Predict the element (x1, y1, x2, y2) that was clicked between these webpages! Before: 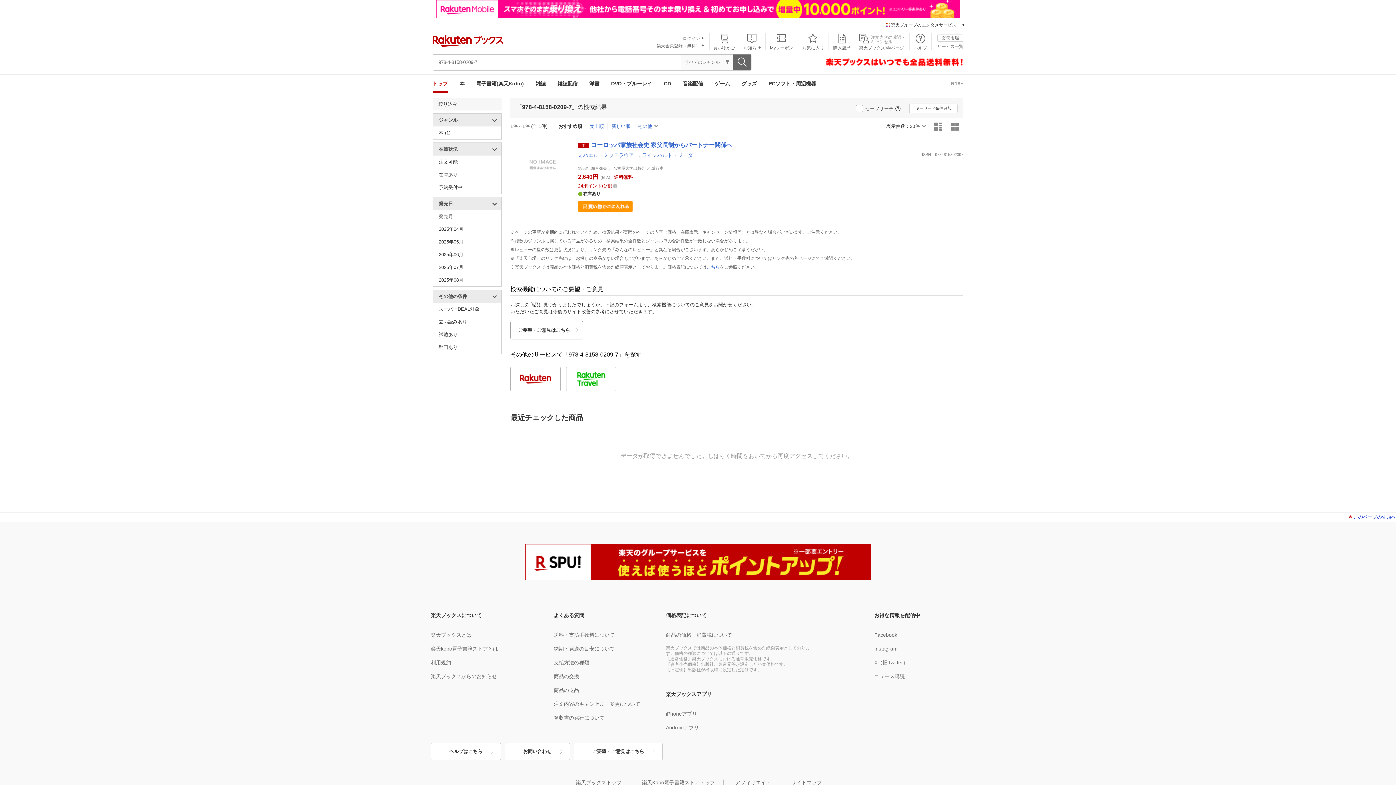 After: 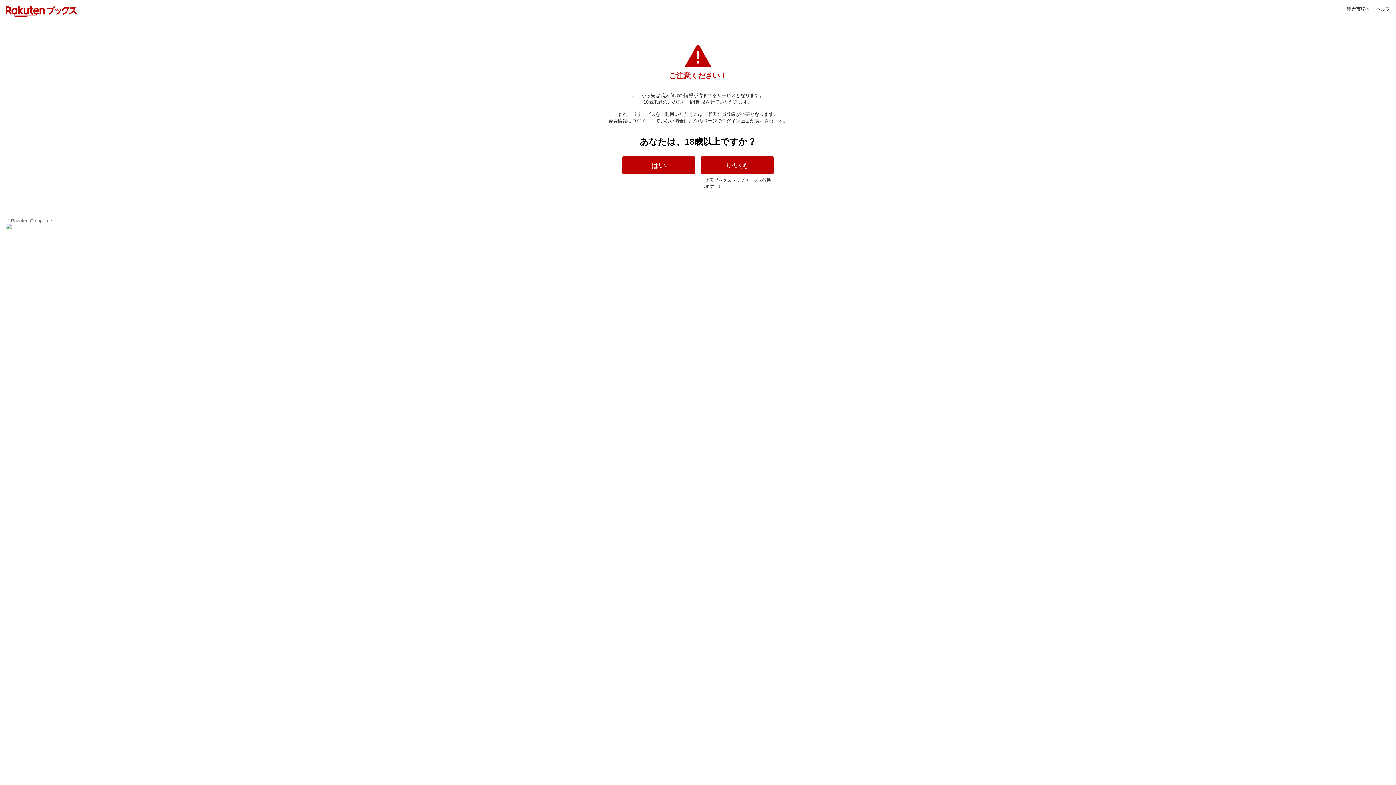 Action: bbox: (951, 80, 963, 86) label: R18+